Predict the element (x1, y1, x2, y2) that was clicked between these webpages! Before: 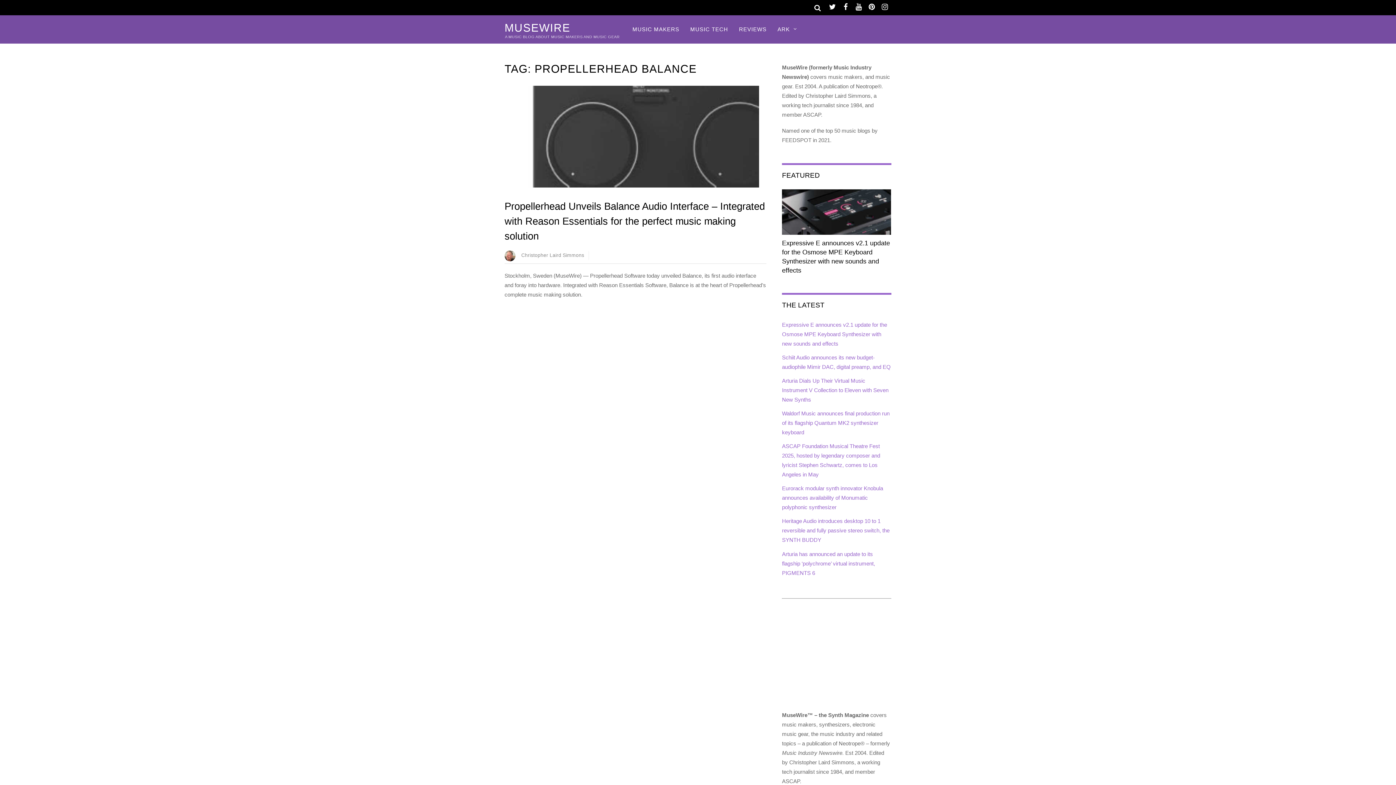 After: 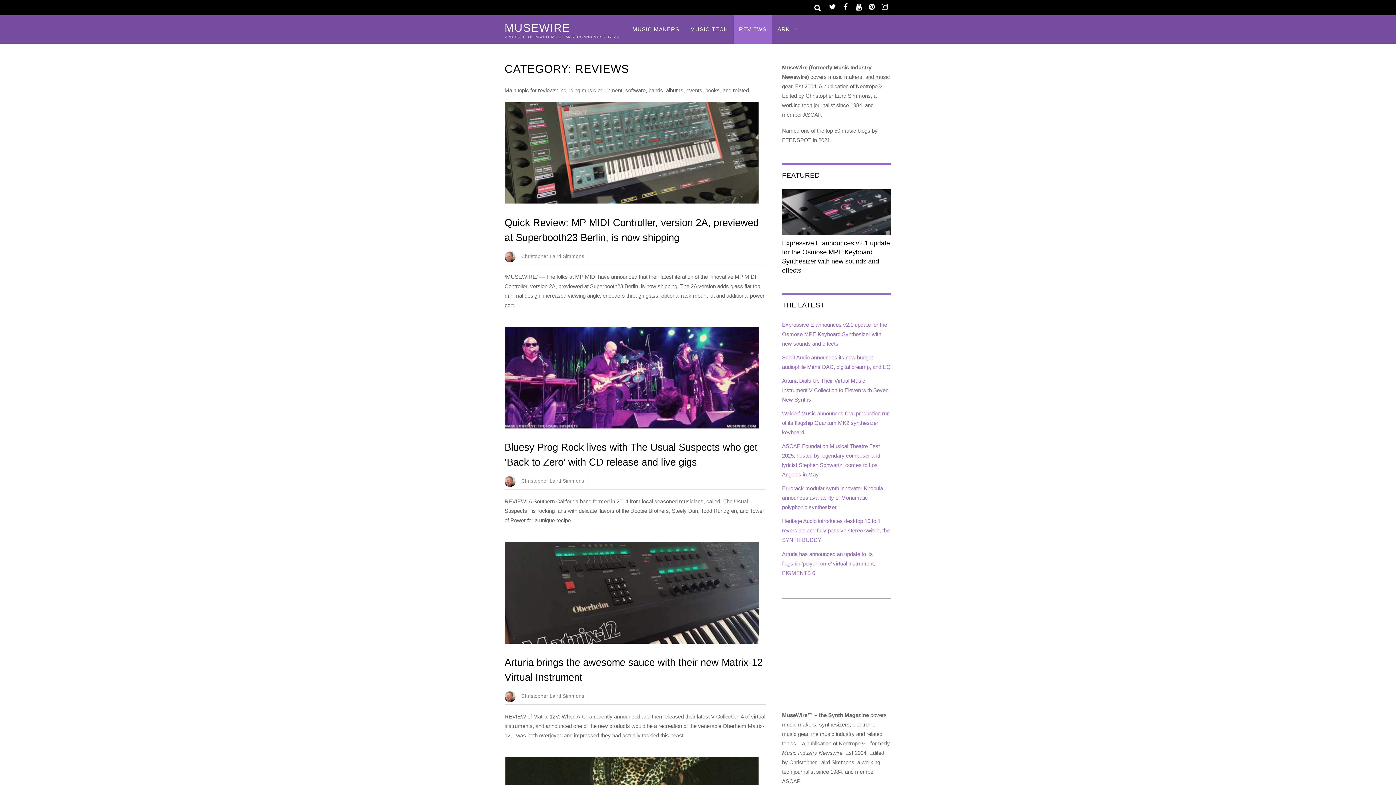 Action: bbox: (733, 15, 772, 43) label: REVIEWS